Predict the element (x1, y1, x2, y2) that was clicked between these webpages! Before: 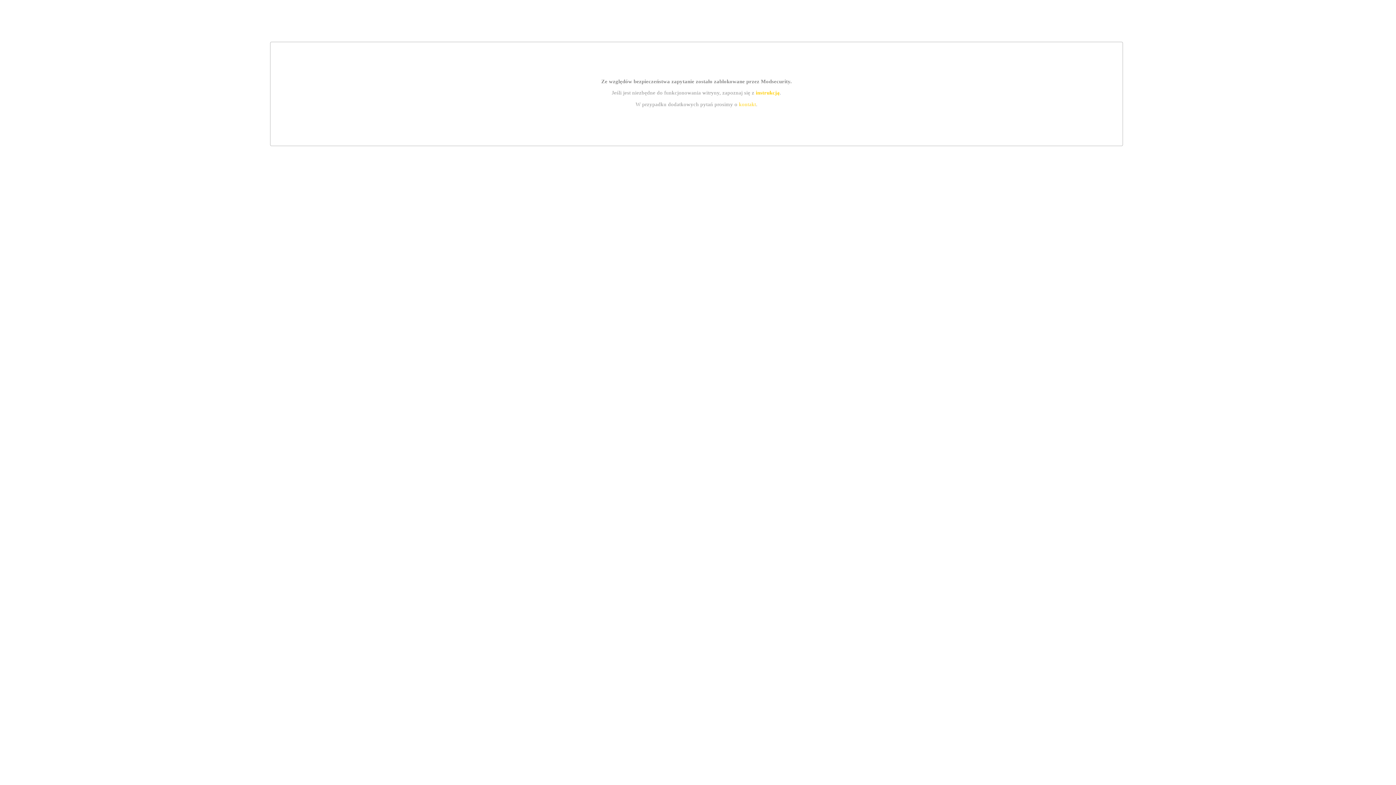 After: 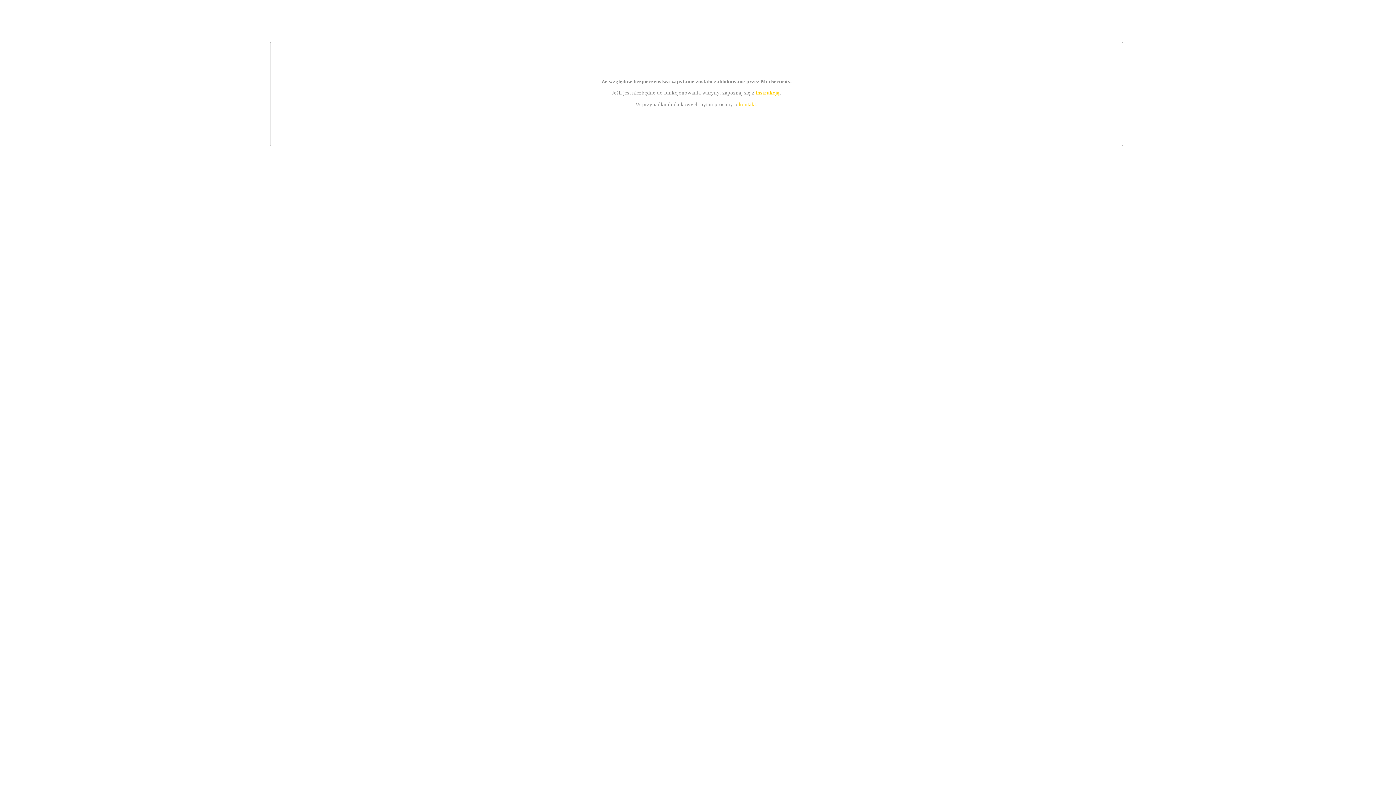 Action: label: kontakt bbox: (739, 101, 756, 107)